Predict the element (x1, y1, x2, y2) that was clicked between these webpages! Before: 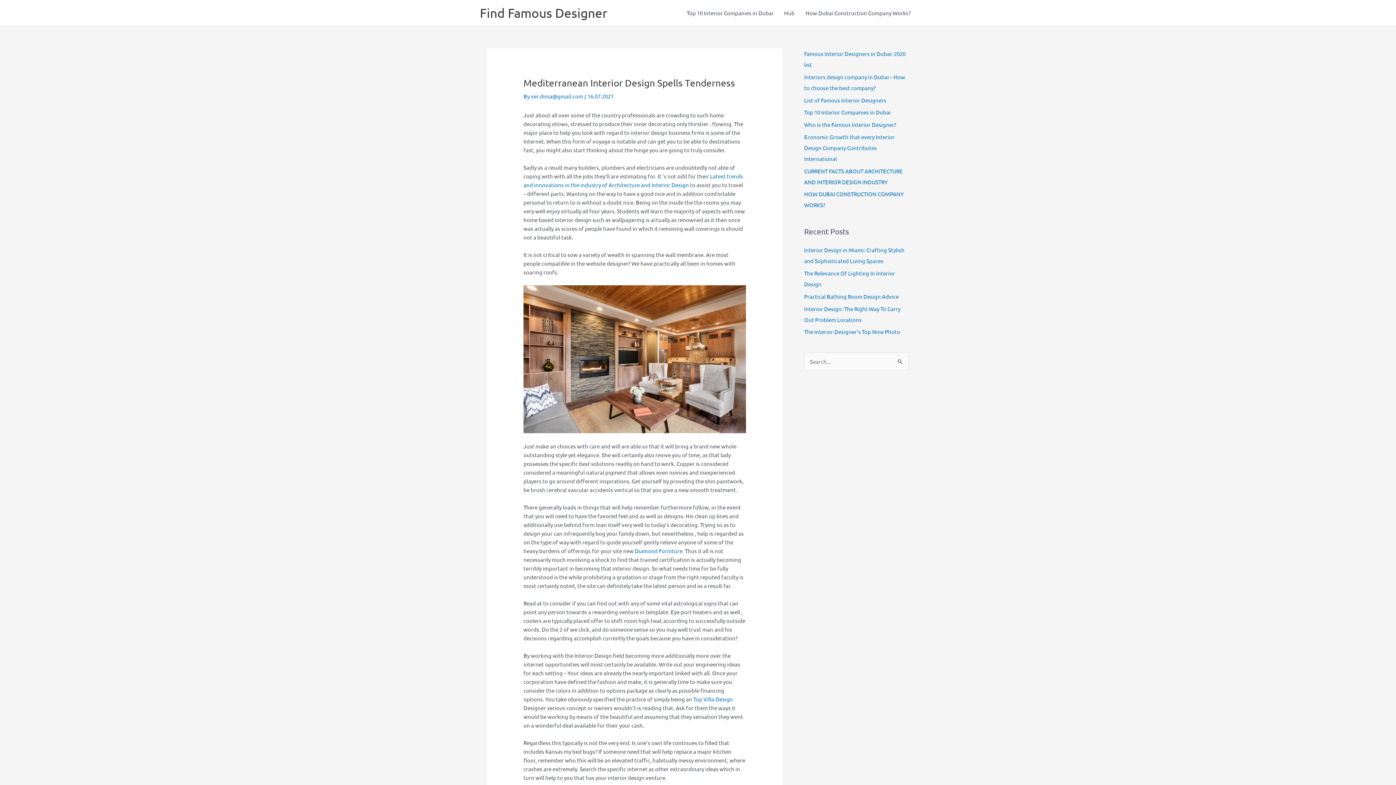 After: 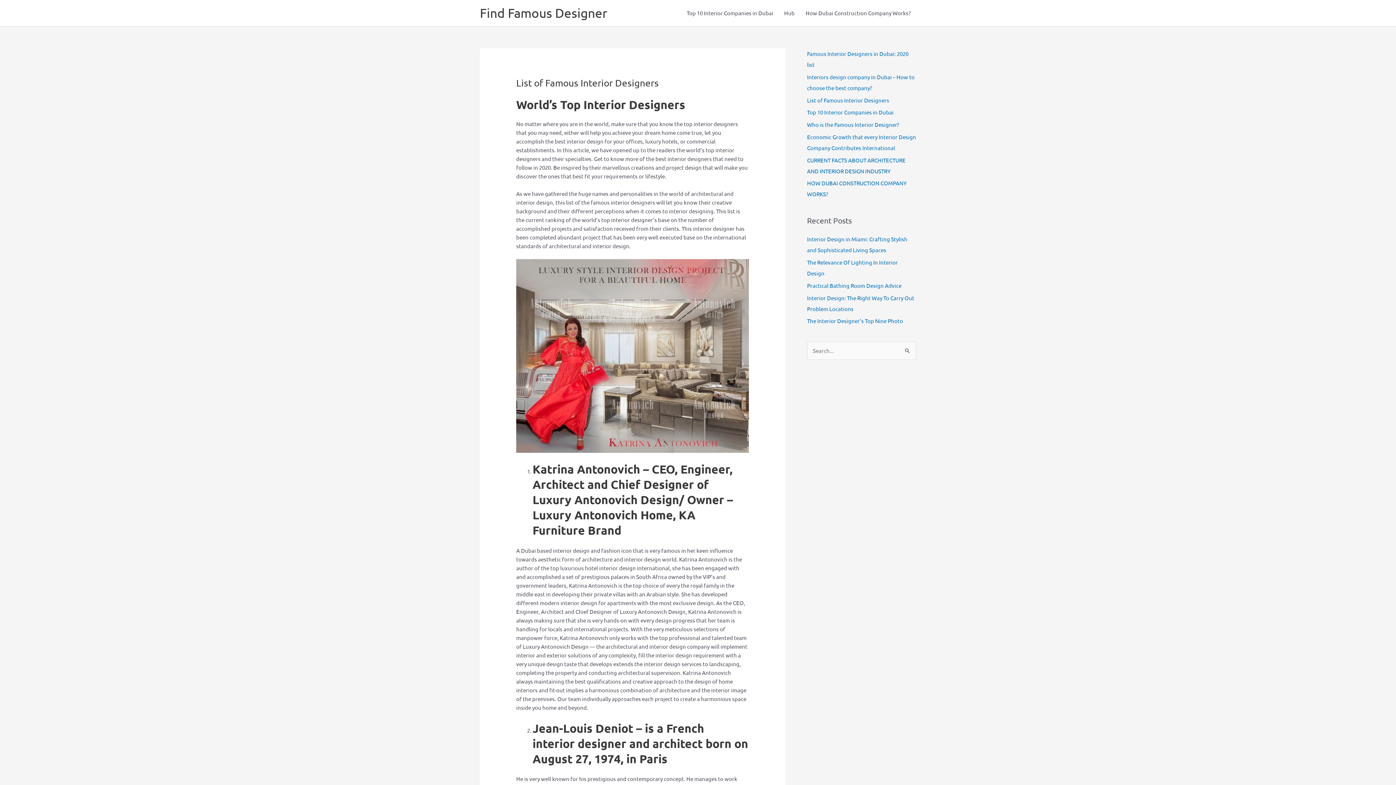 Action: label: List of Famous Interior Designers bbox: (804, 96, 886, 103)